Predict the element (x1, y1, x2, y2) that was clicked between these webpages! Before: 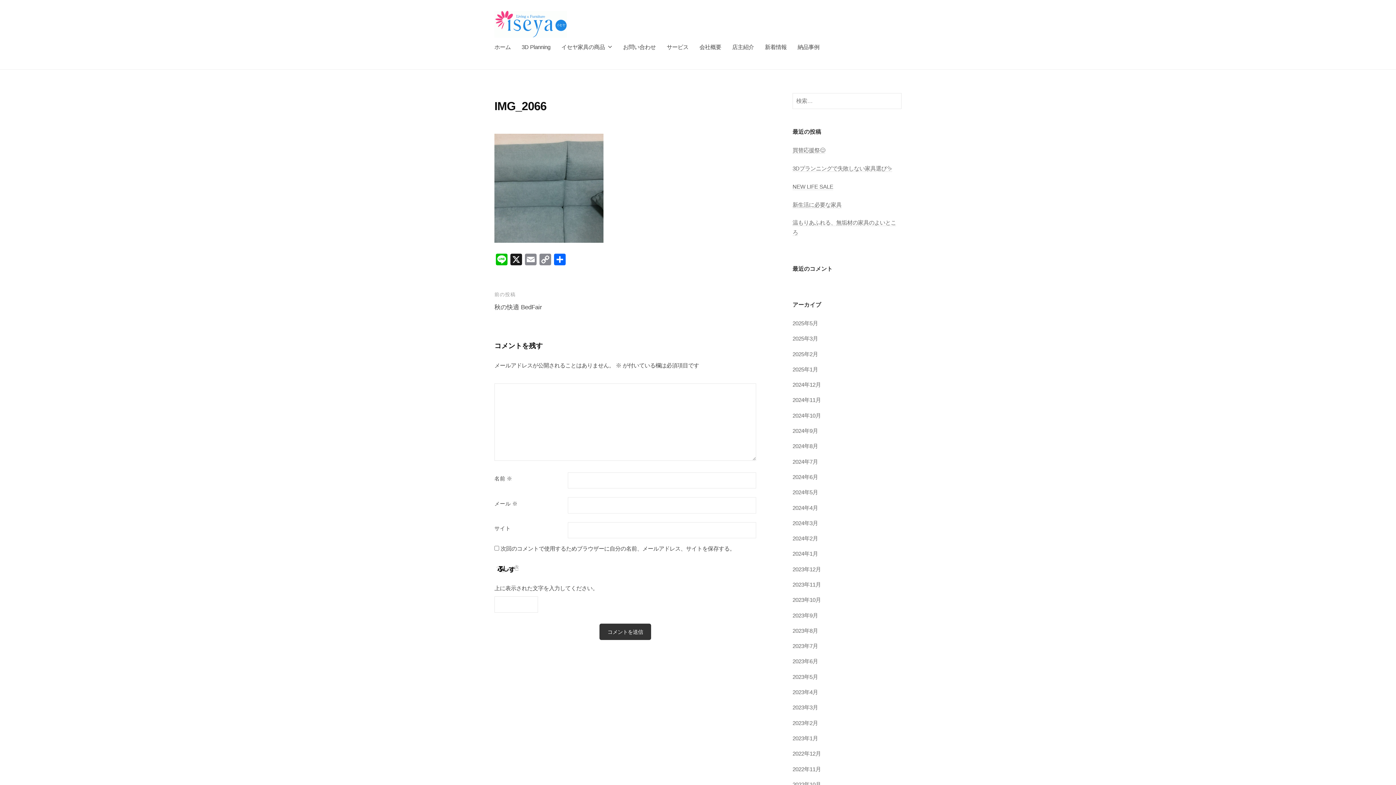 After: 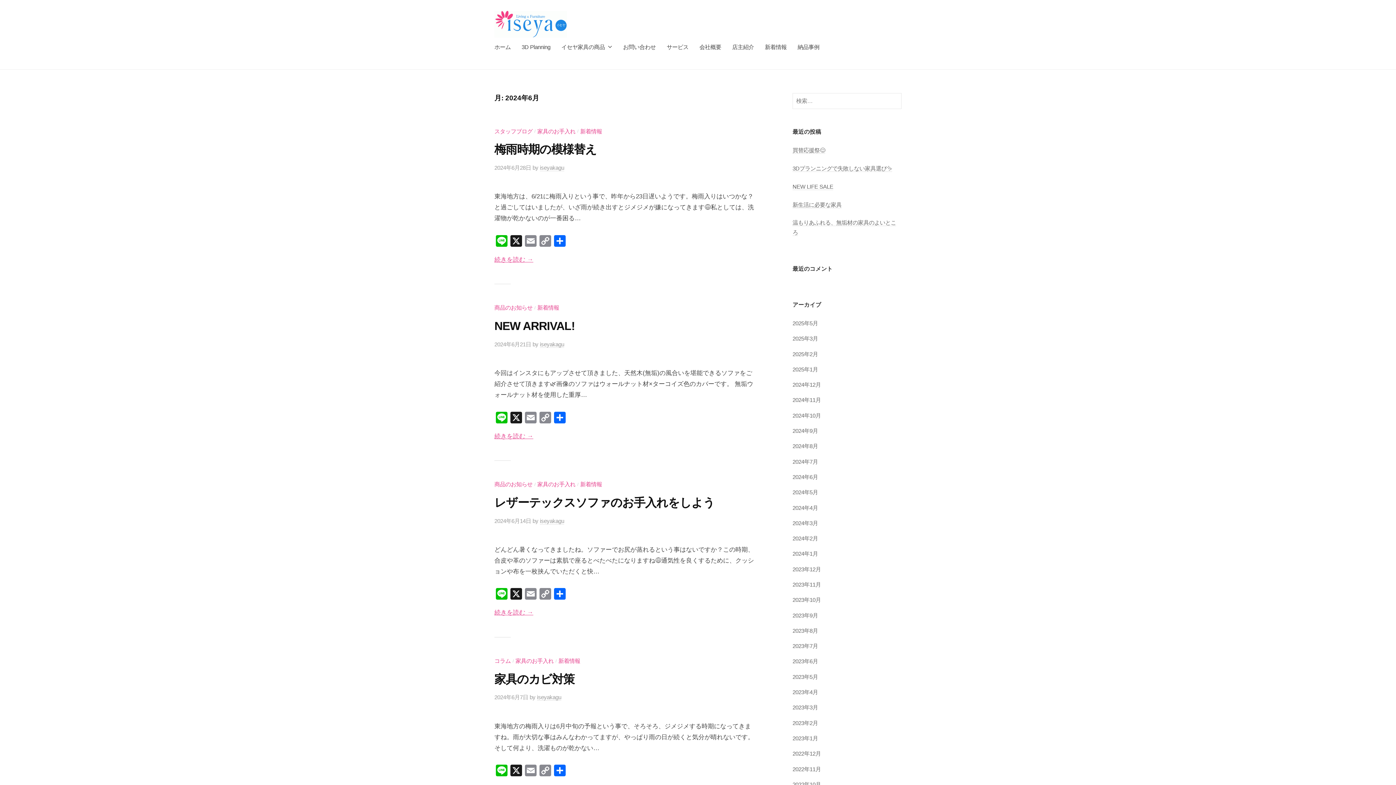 Action: bbox: (792, 474, 818, 480) label: 2024年6月